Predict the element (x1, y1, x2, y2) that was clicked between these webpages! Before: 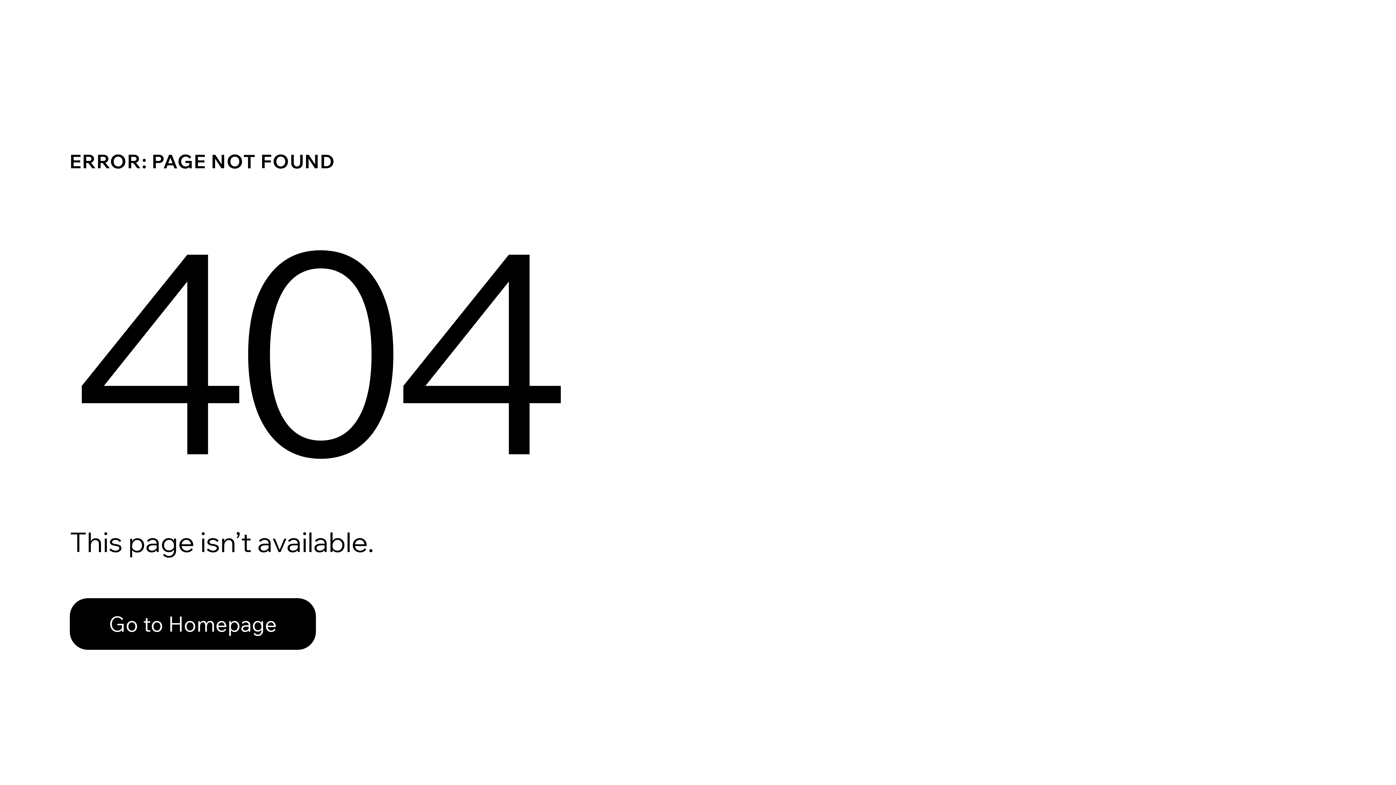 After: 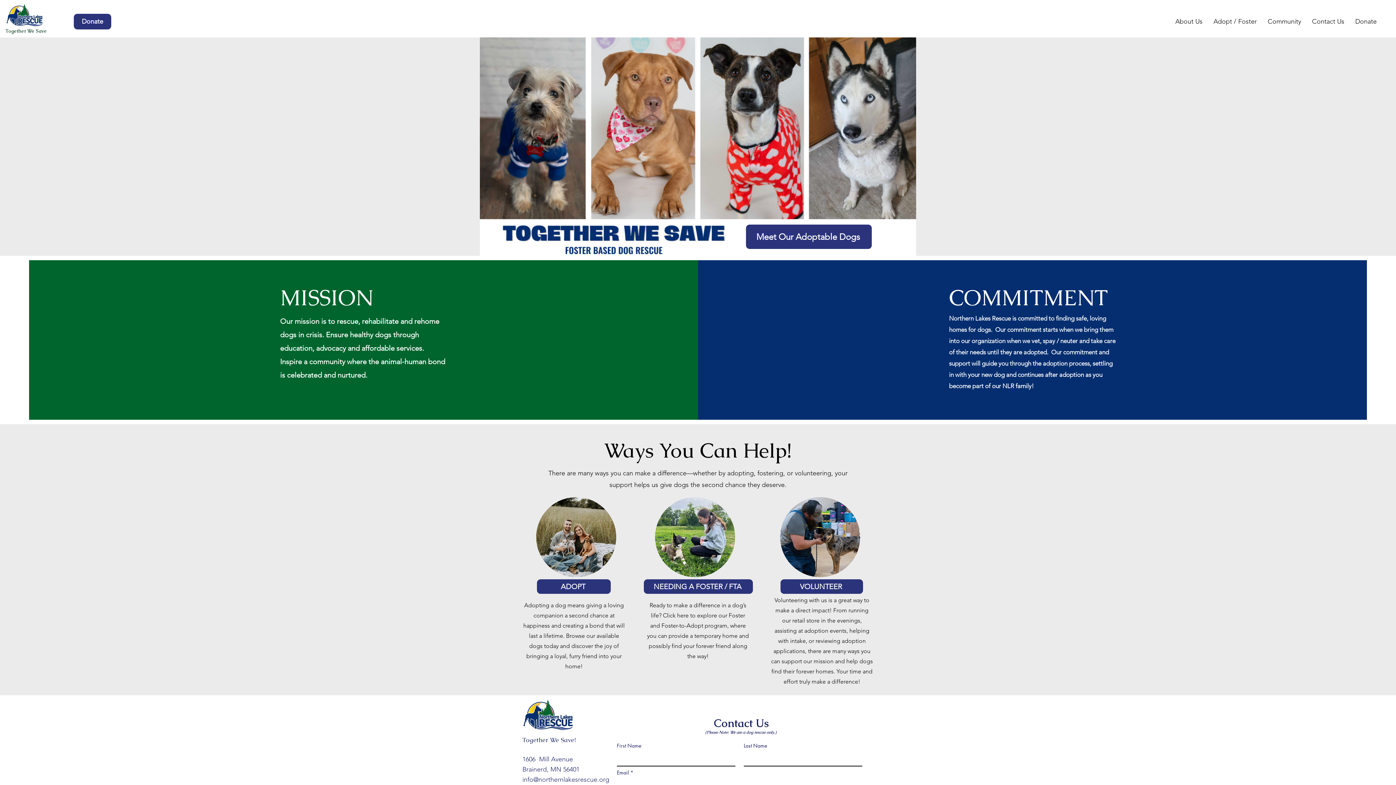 Action: bbox: (69, 598, 316, 650) label: Go to Homepage